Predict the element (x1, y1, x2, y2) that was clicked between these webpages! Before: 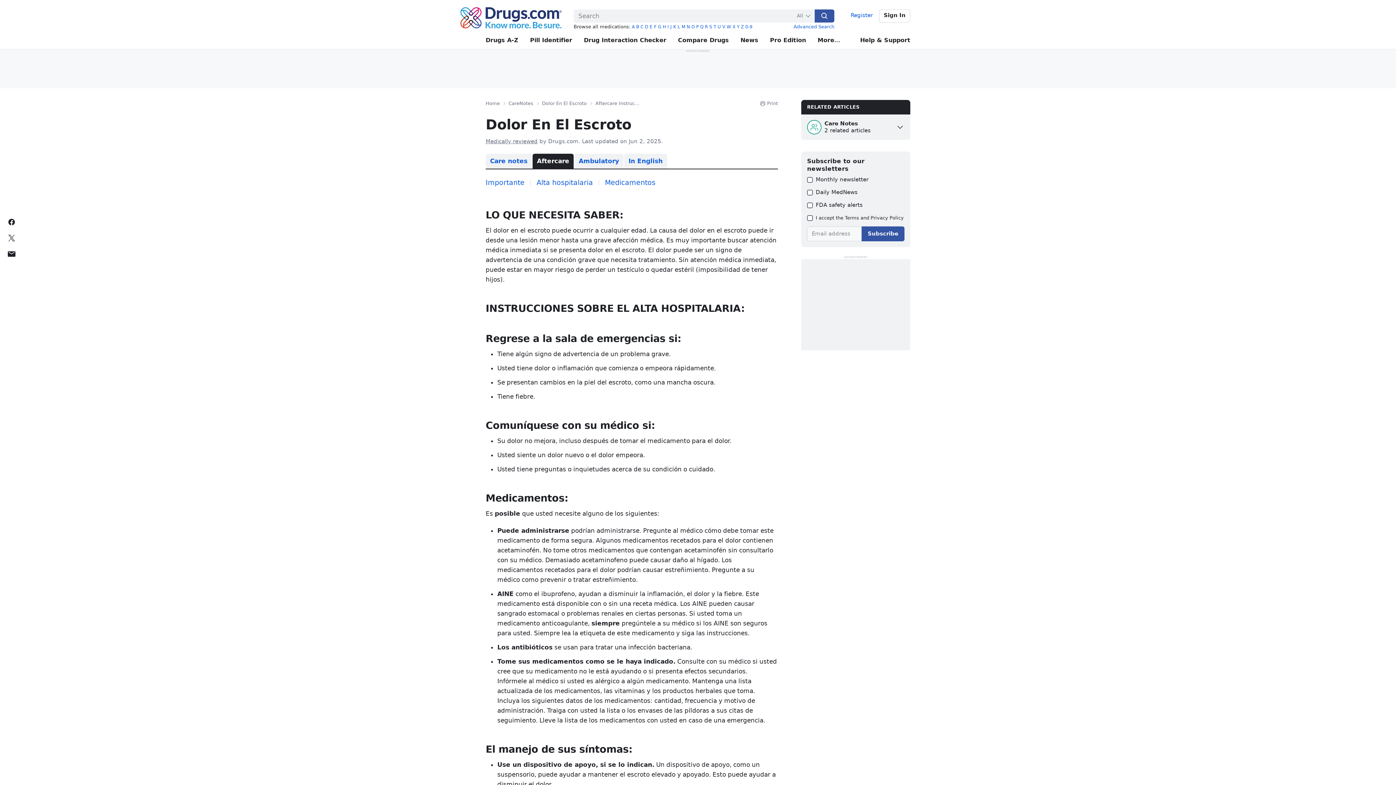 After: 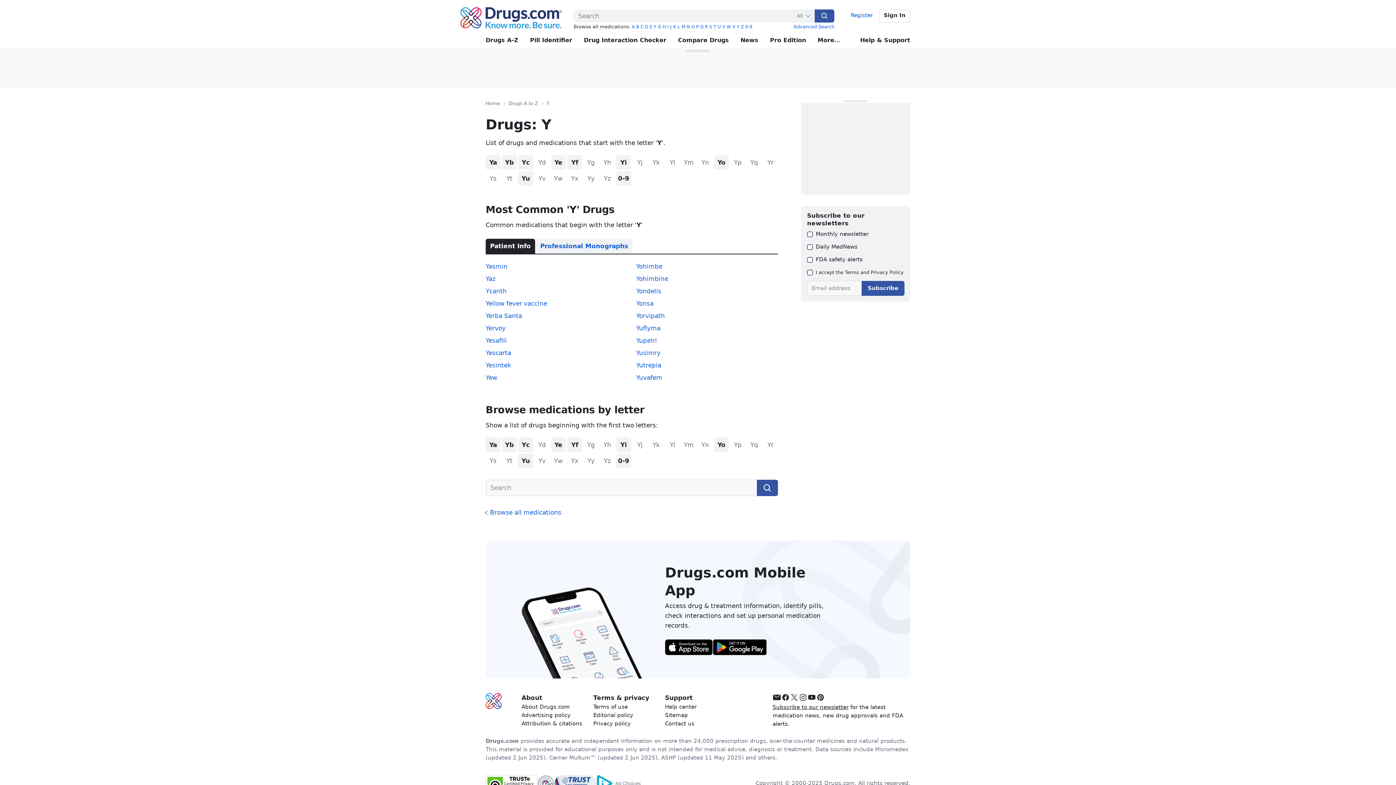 Action: bbox: (737, 24, 739, 29) label: Y